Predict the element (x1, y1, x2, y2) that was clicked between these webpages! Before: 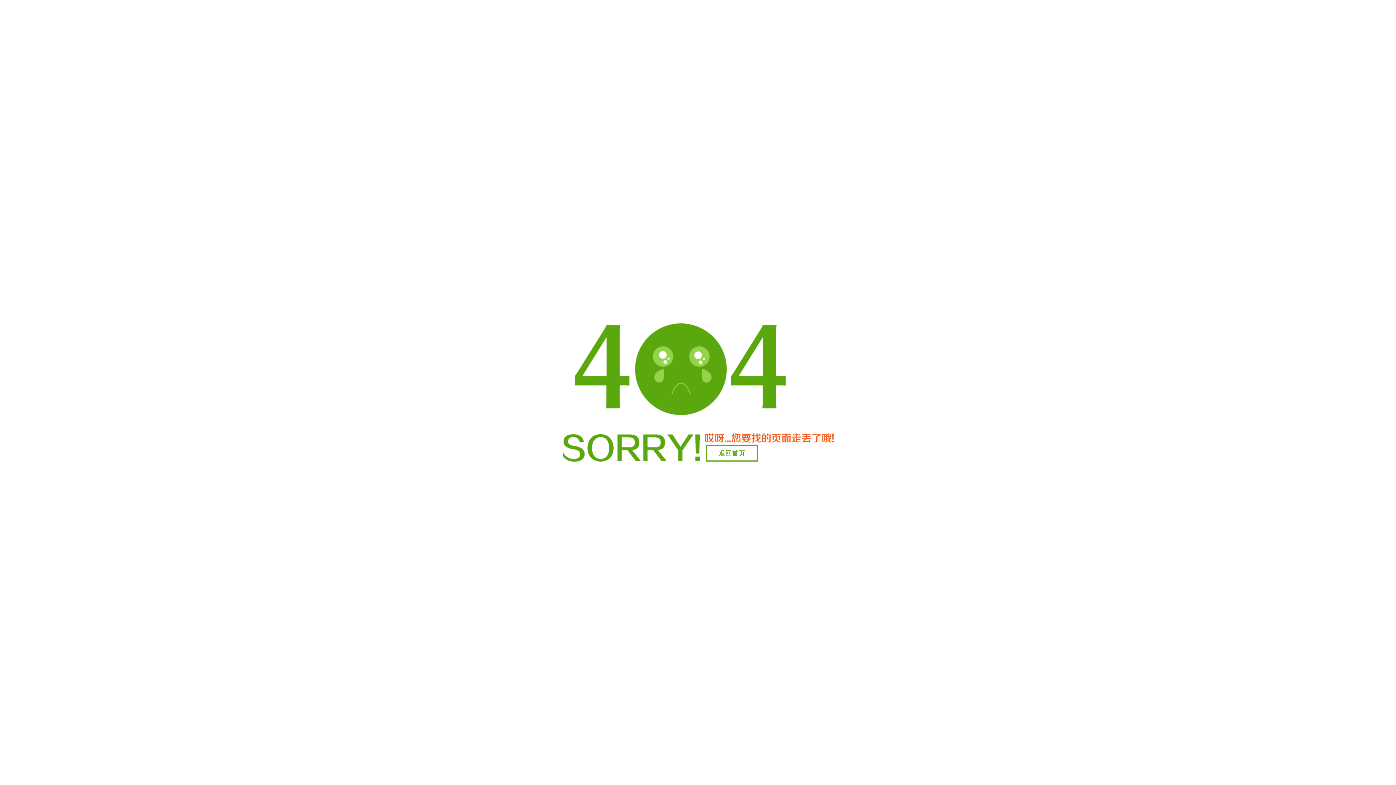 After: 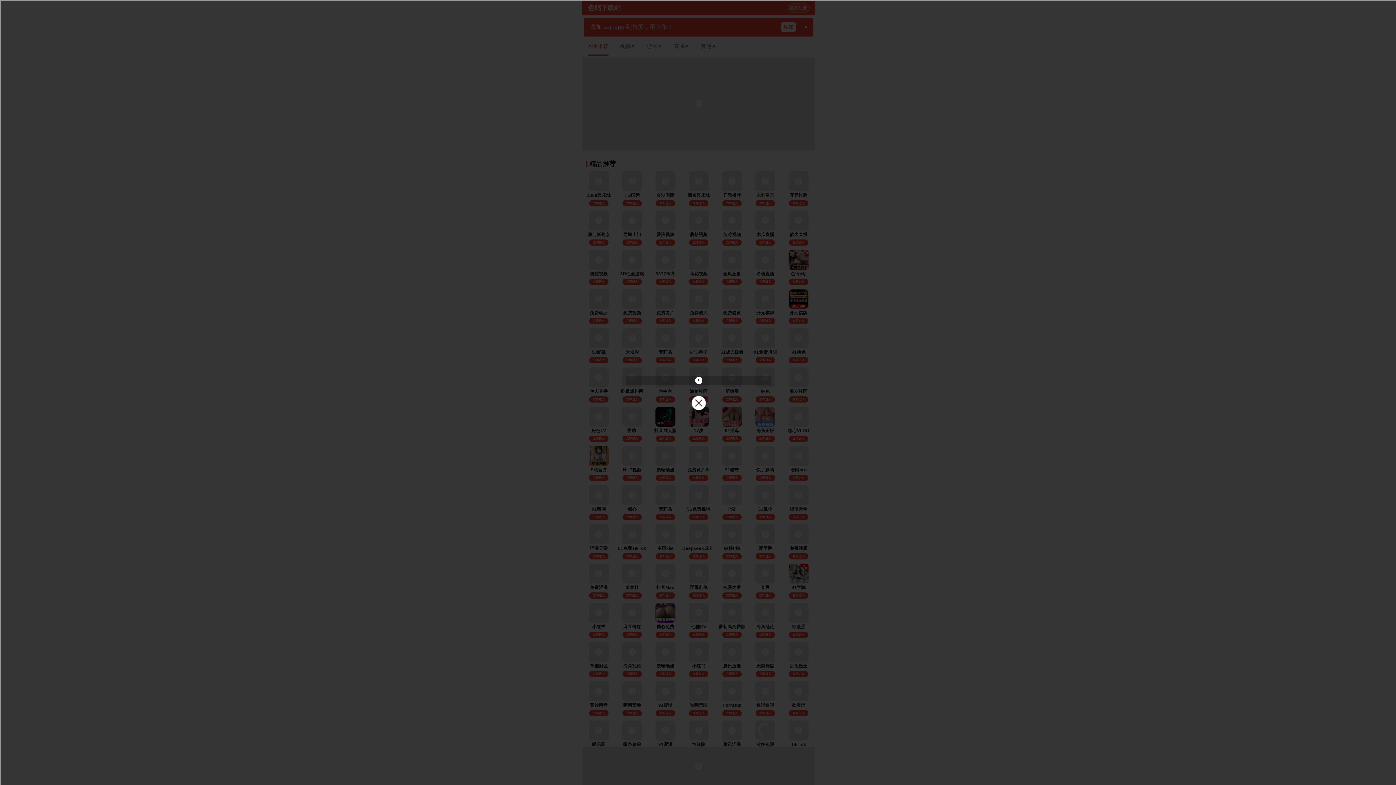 Action: bbox: (706, 445, 758, 461) label: 返回首页